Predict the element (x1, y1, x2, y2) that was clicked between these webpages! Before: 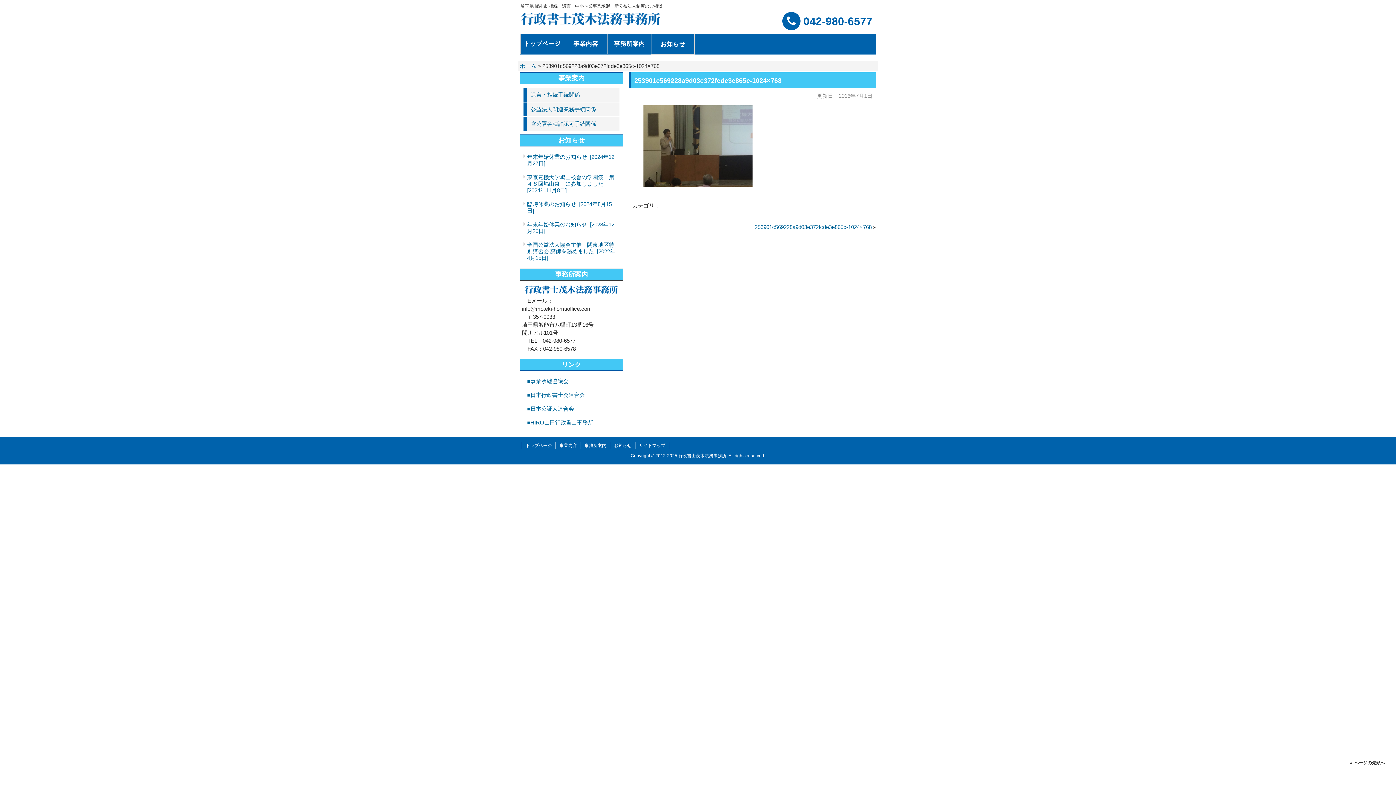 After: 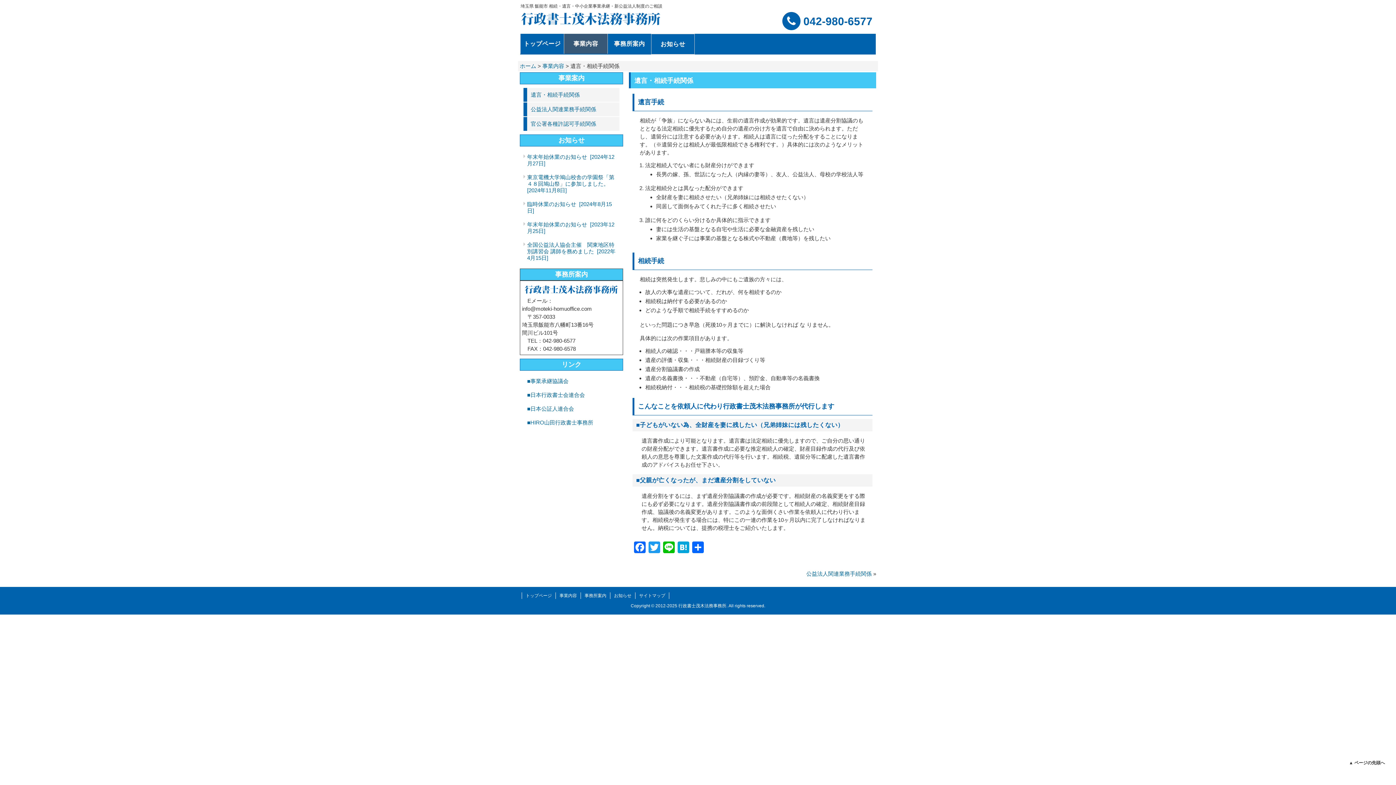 Action: bbox: (530, 91, 616, 98) label: 遺言・相続手続関係